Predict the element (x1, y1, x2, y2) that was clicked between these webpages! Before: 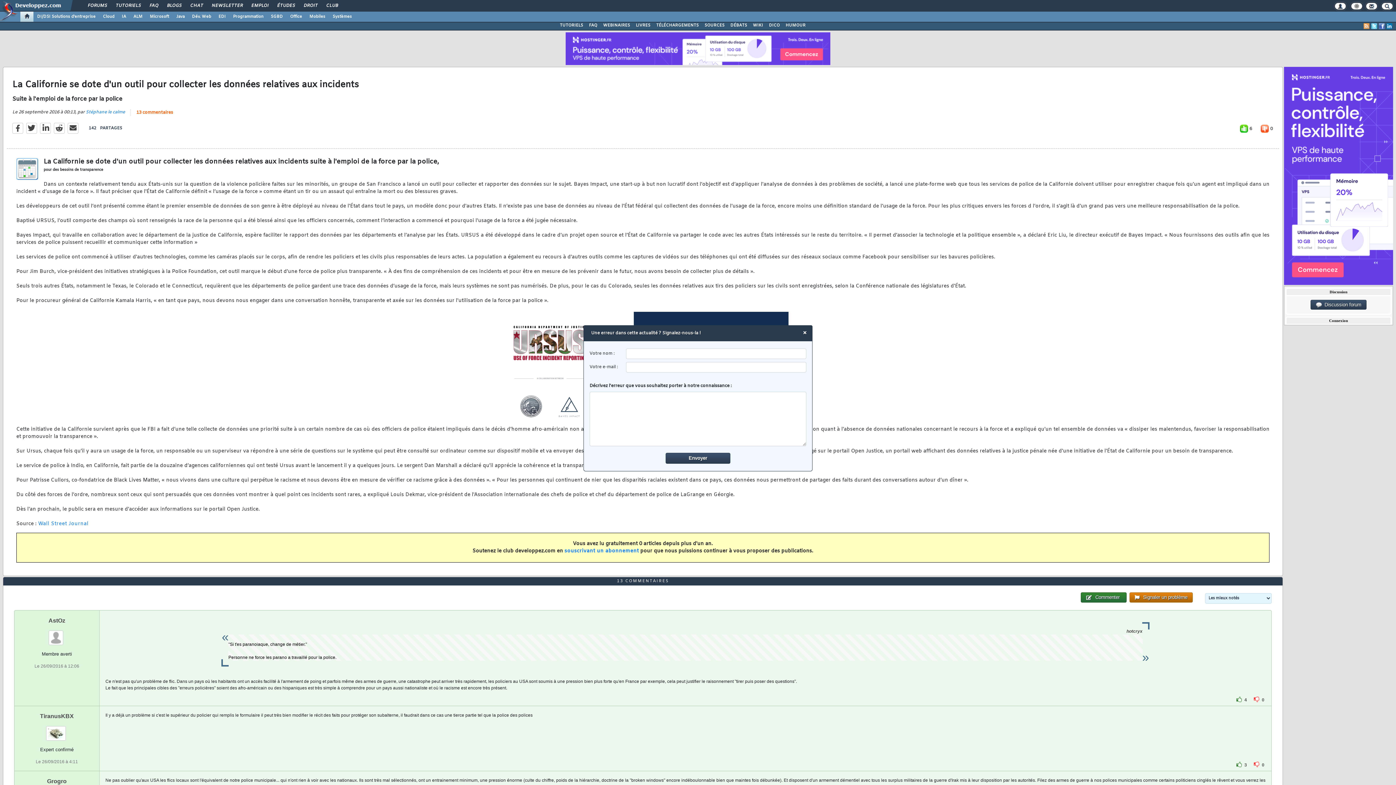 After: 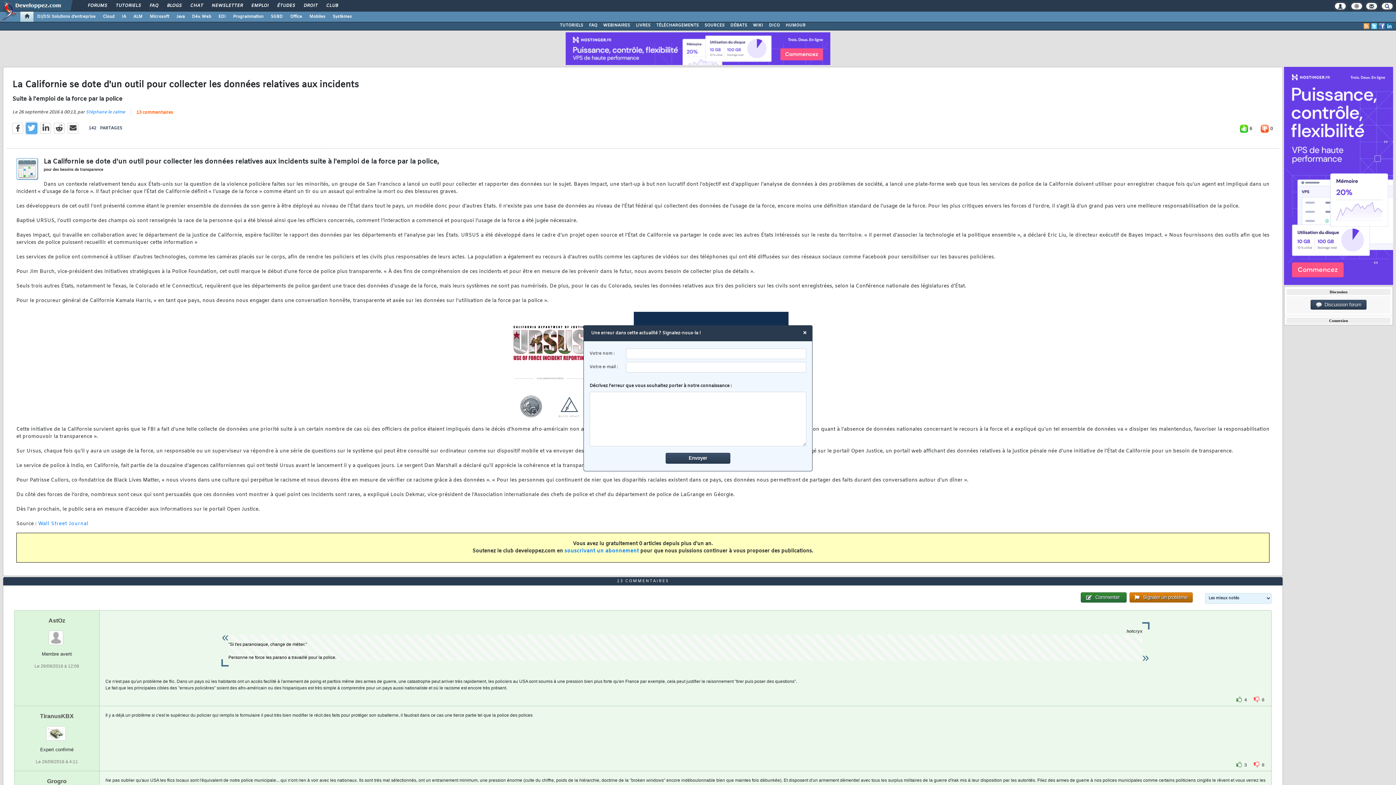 Action: bbox: (26, 122, 37, 133)